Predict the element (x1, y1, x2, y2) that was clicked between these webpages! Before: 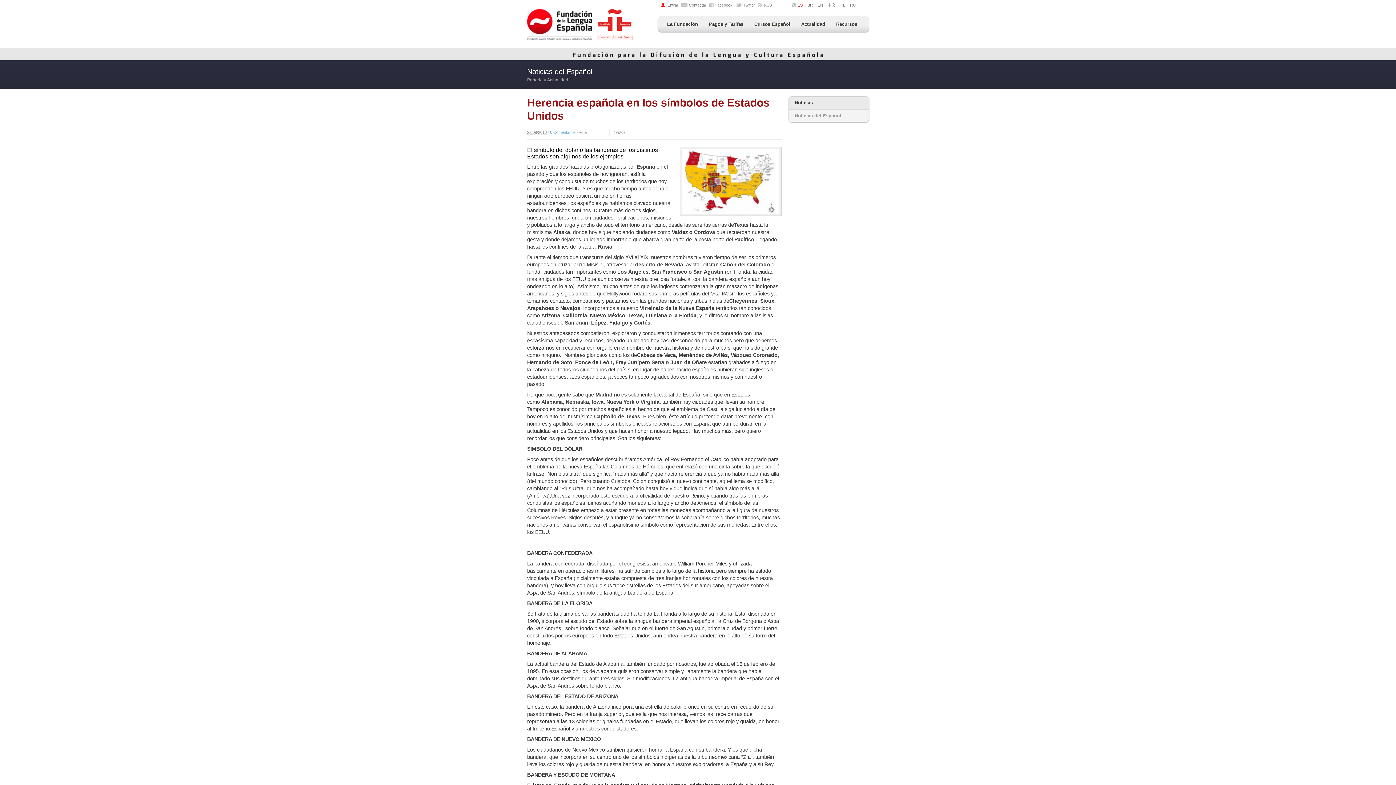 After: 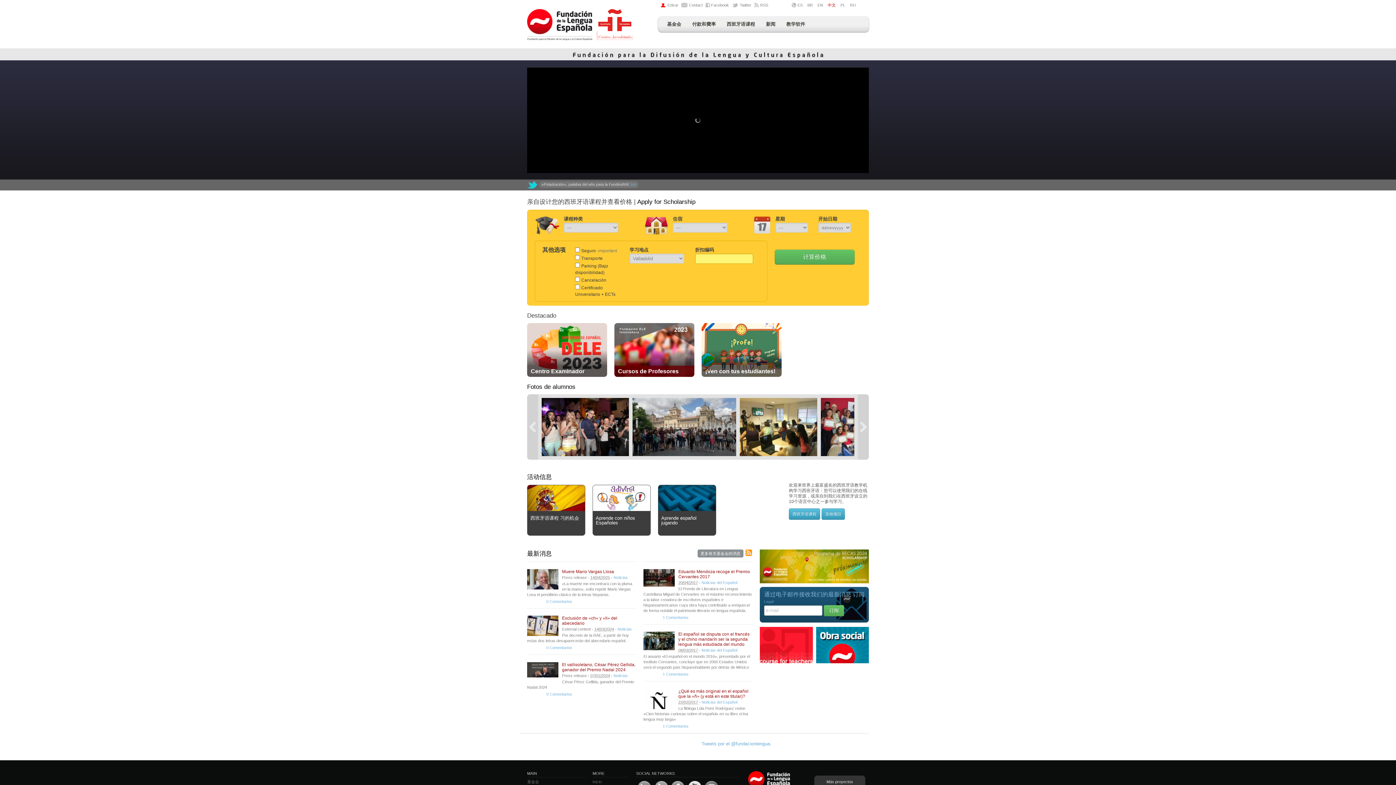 Action: label: 中文 bbox: (828, 2, 836, 7)